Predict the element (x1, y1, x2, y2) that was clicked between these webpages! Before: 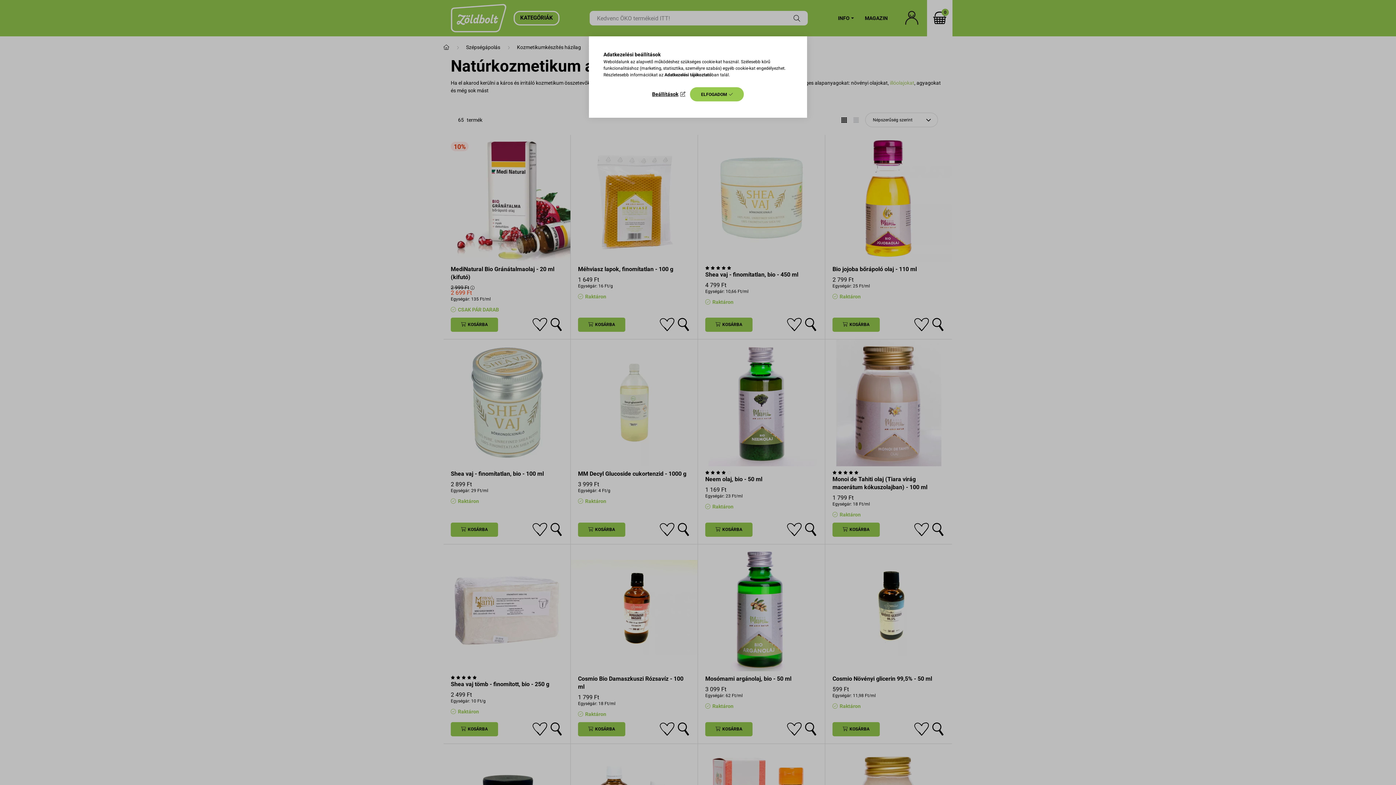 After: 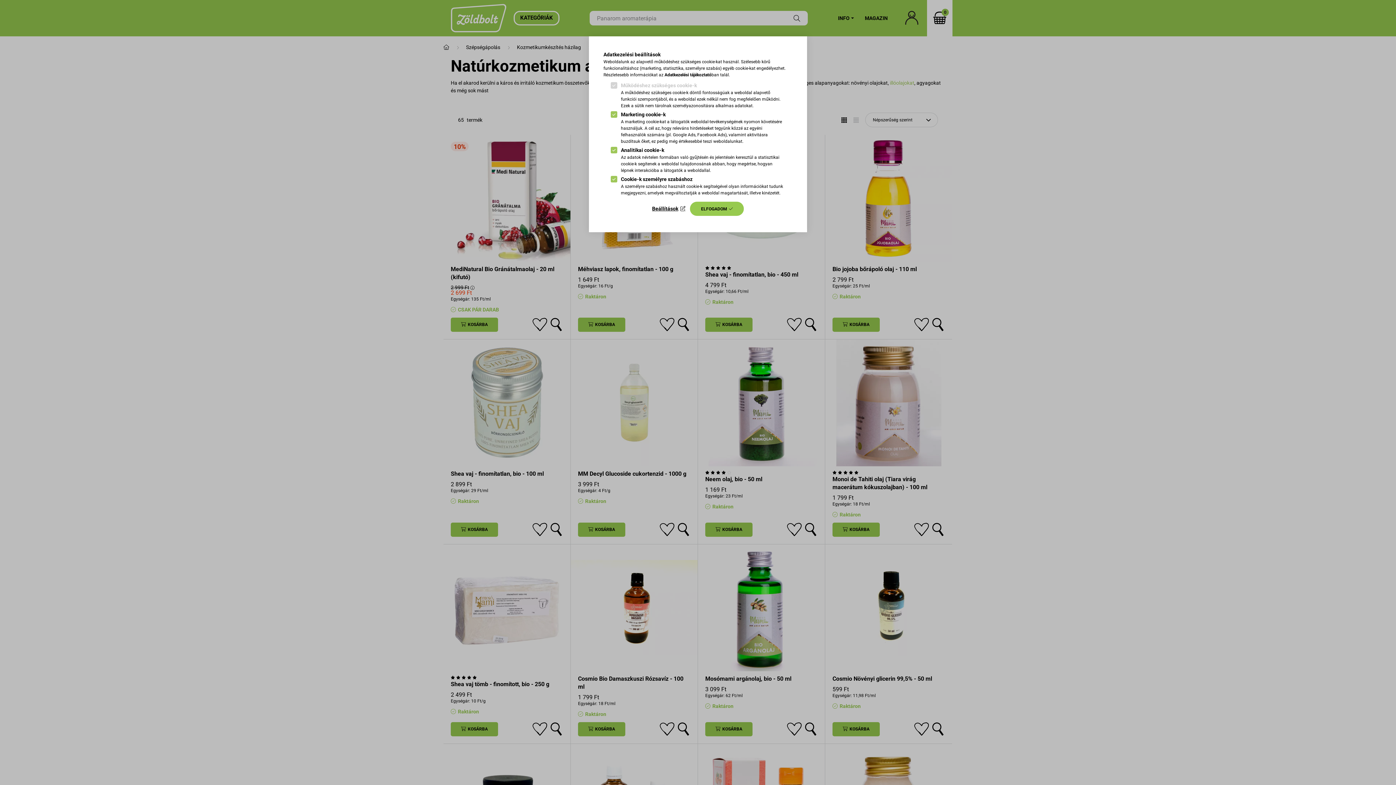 Action: bbox: (652, 89, 685, 99) label: Beállítások